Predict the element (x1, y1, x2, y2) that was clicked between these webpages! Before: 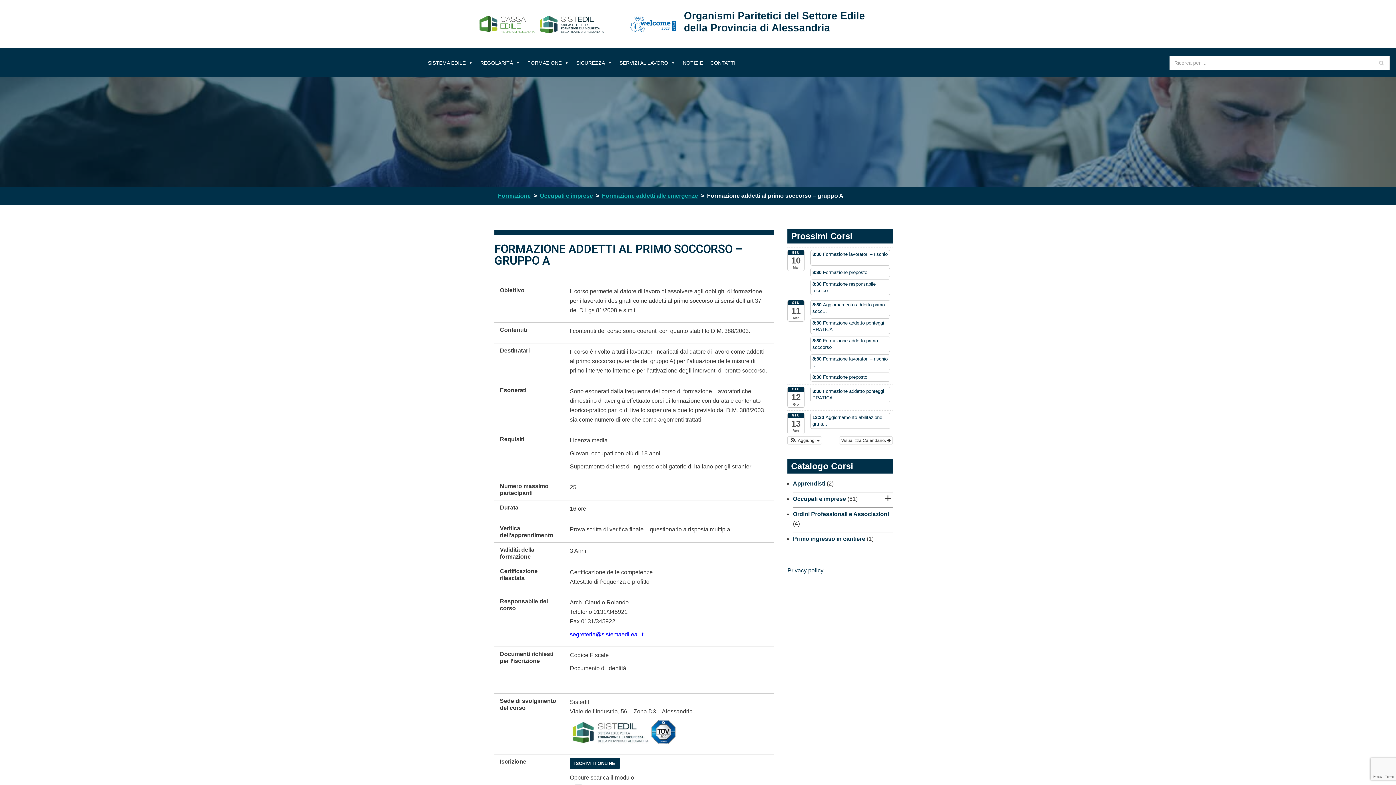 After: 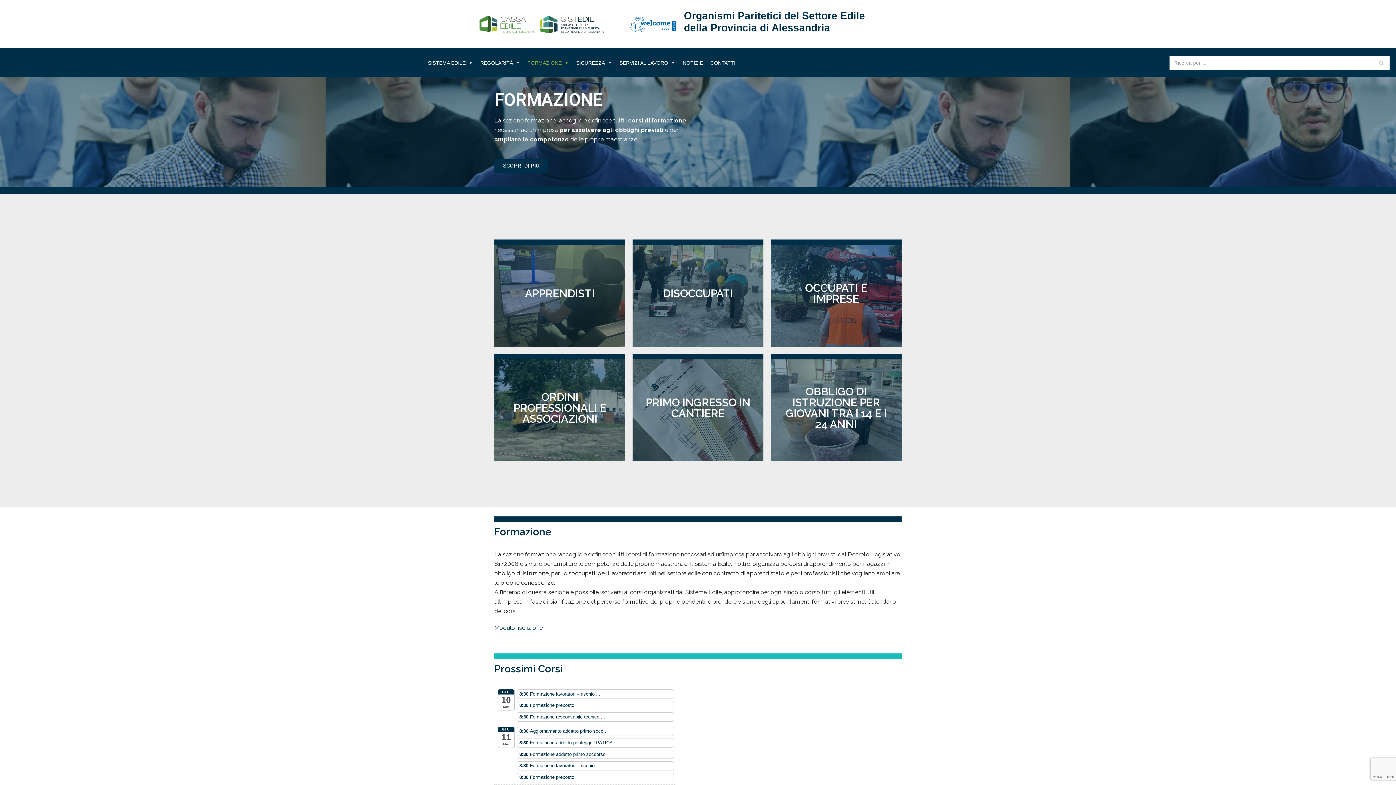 Action: label: Formazione bbox: (498, 192, 530, 198)